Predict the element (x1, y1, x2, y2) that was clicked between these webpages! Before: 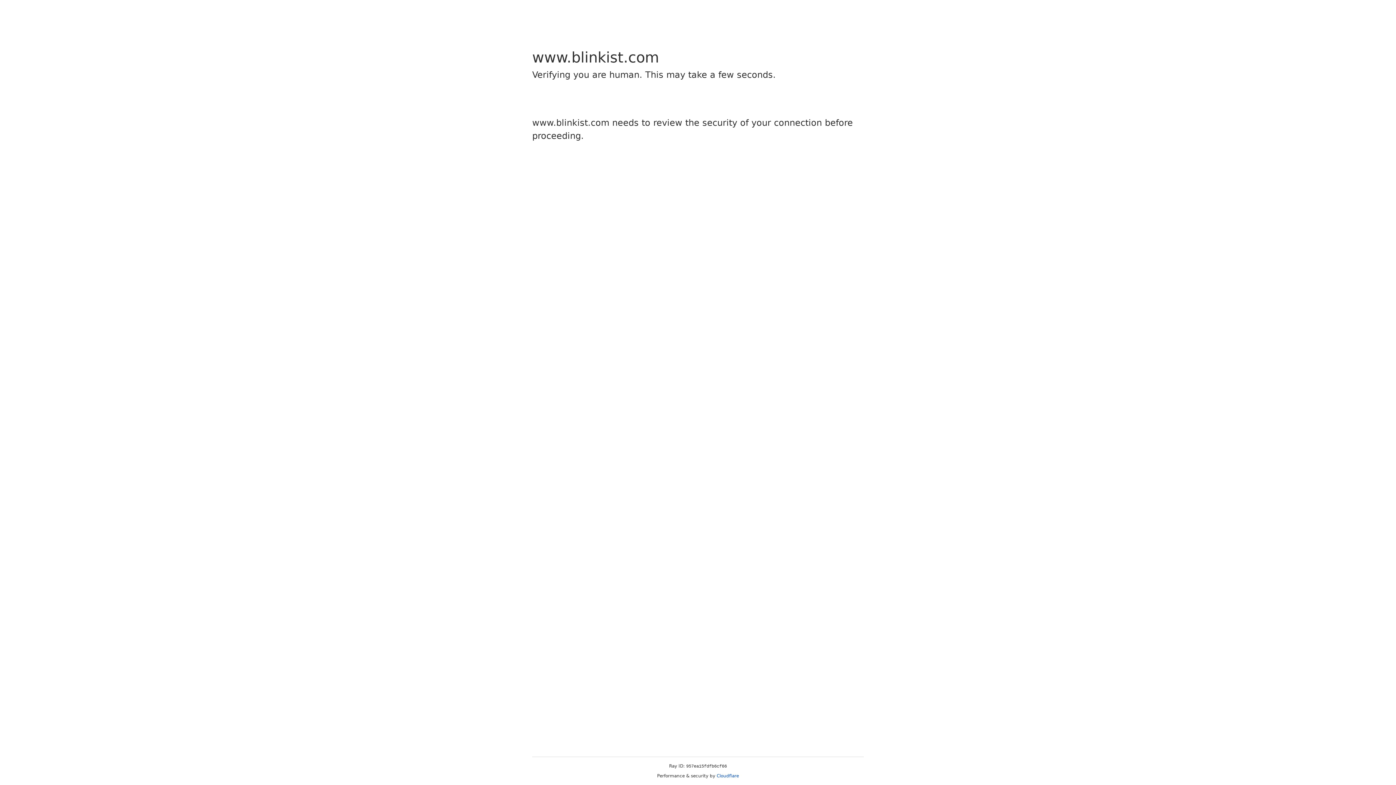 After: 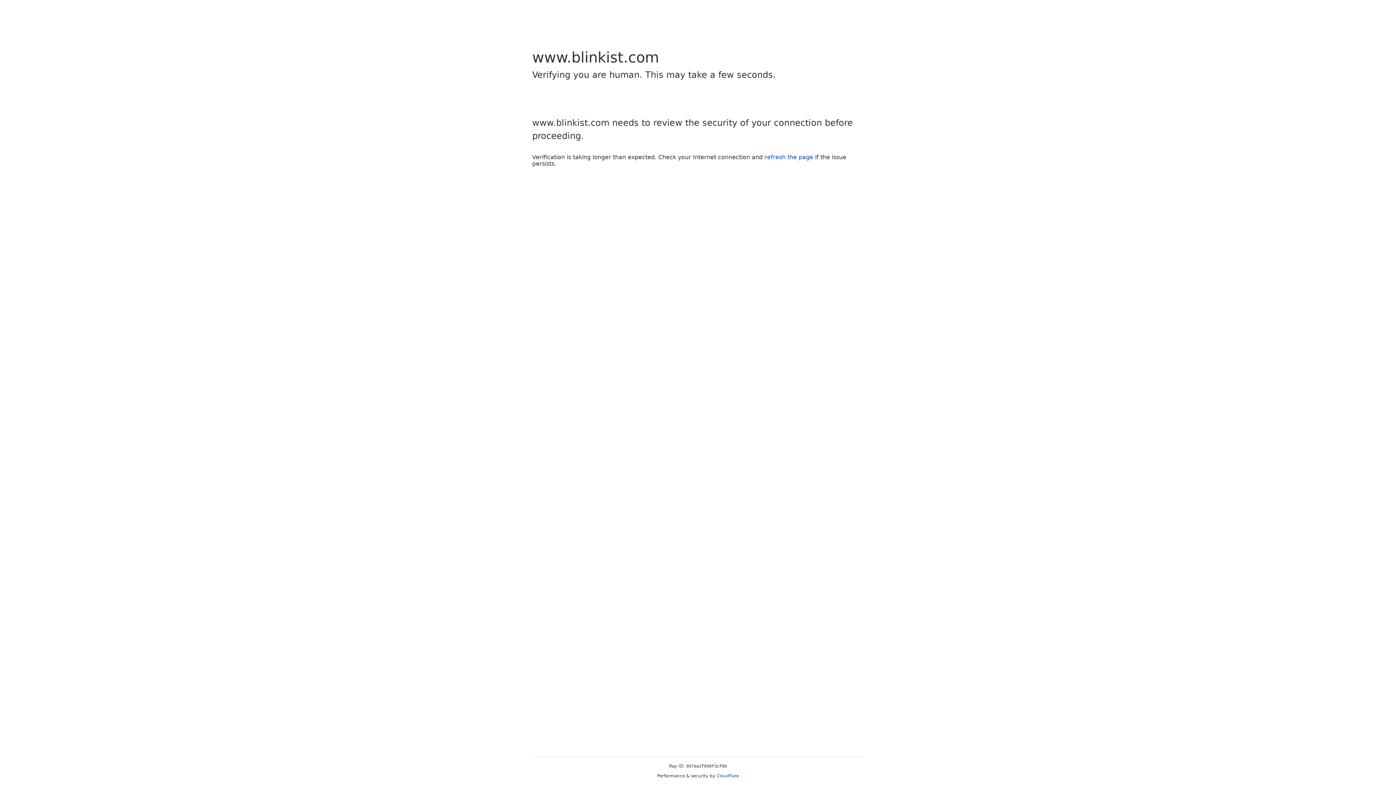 Action: label: Cloudflare bbox: (716, 773, 739, 778)